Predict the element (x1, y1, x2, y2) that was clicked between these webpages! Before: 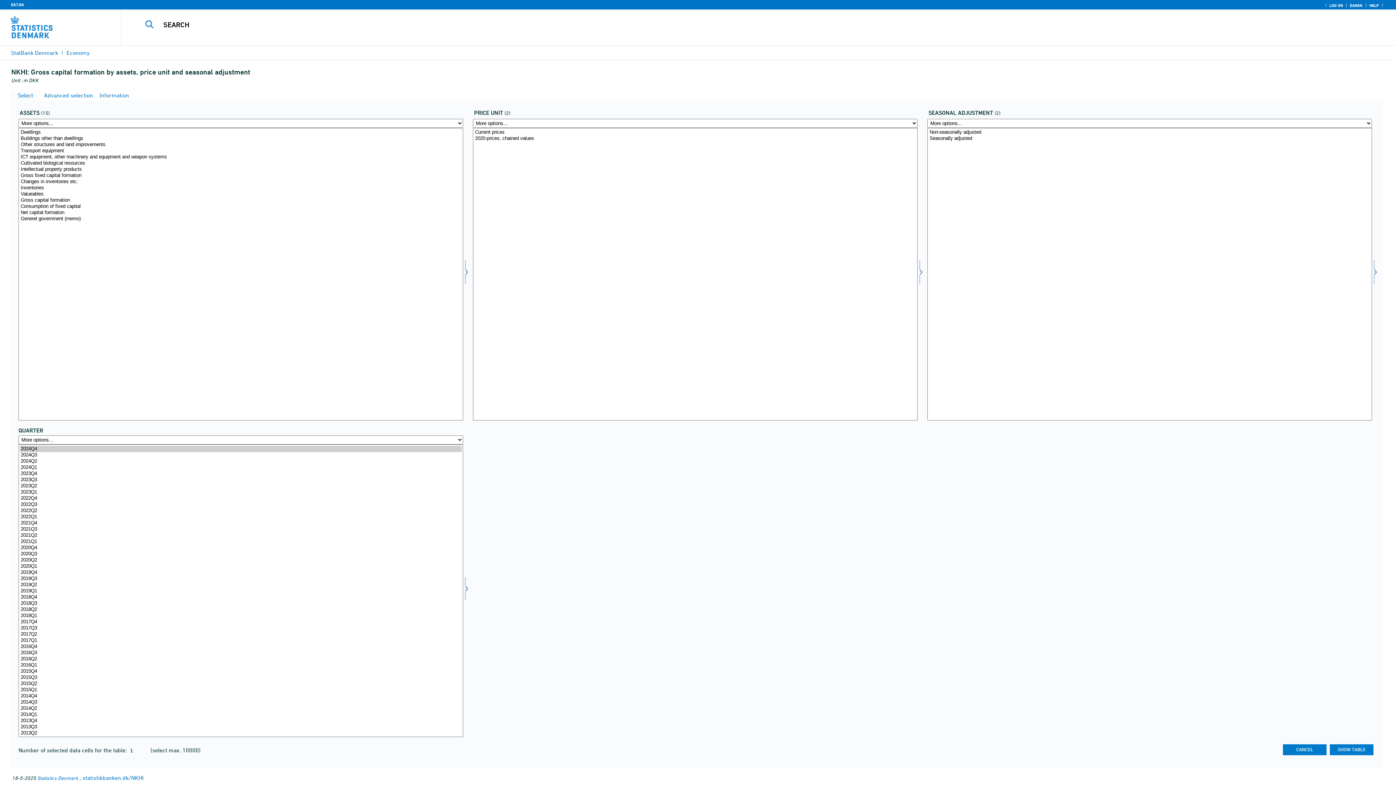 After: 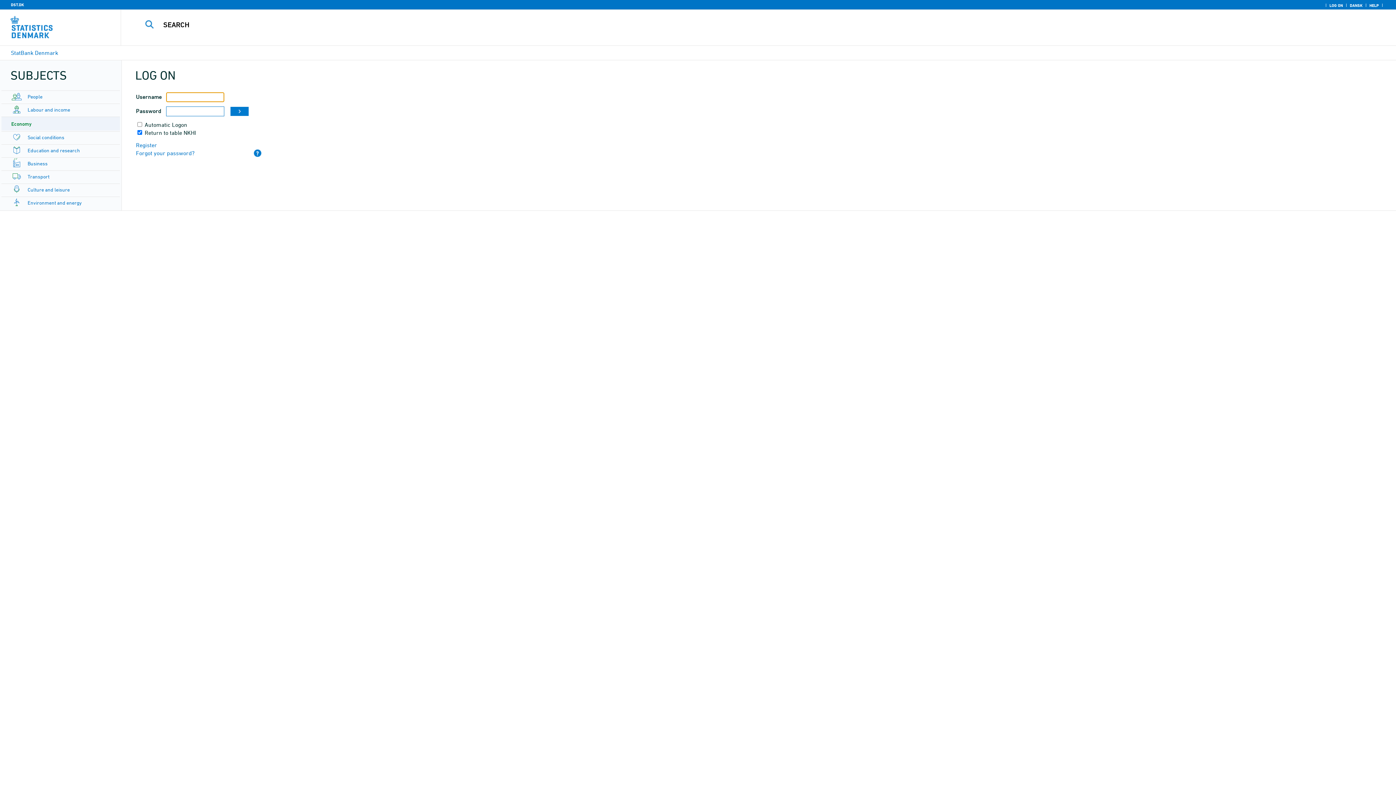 Action: label: LOG ON bbox: (1328, 2, 1345, 8)